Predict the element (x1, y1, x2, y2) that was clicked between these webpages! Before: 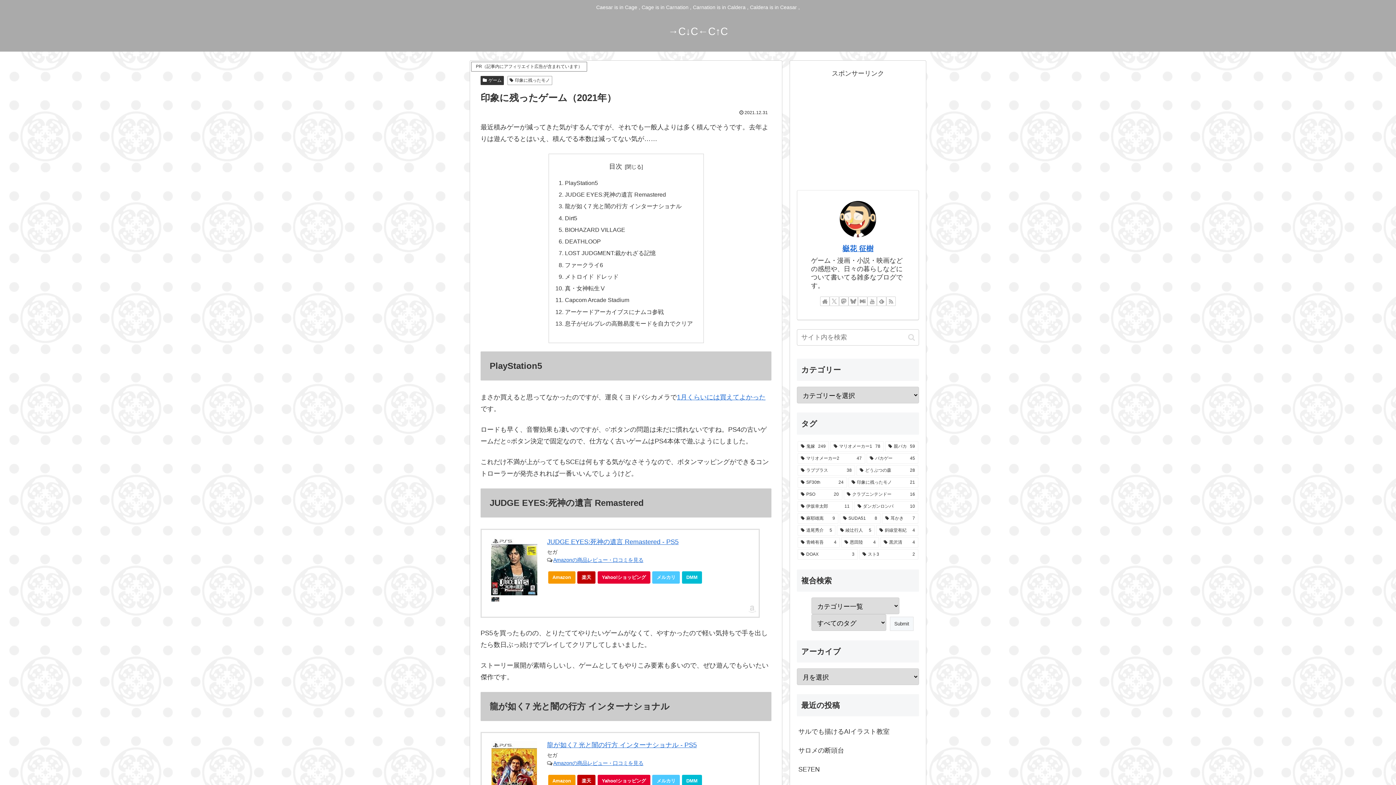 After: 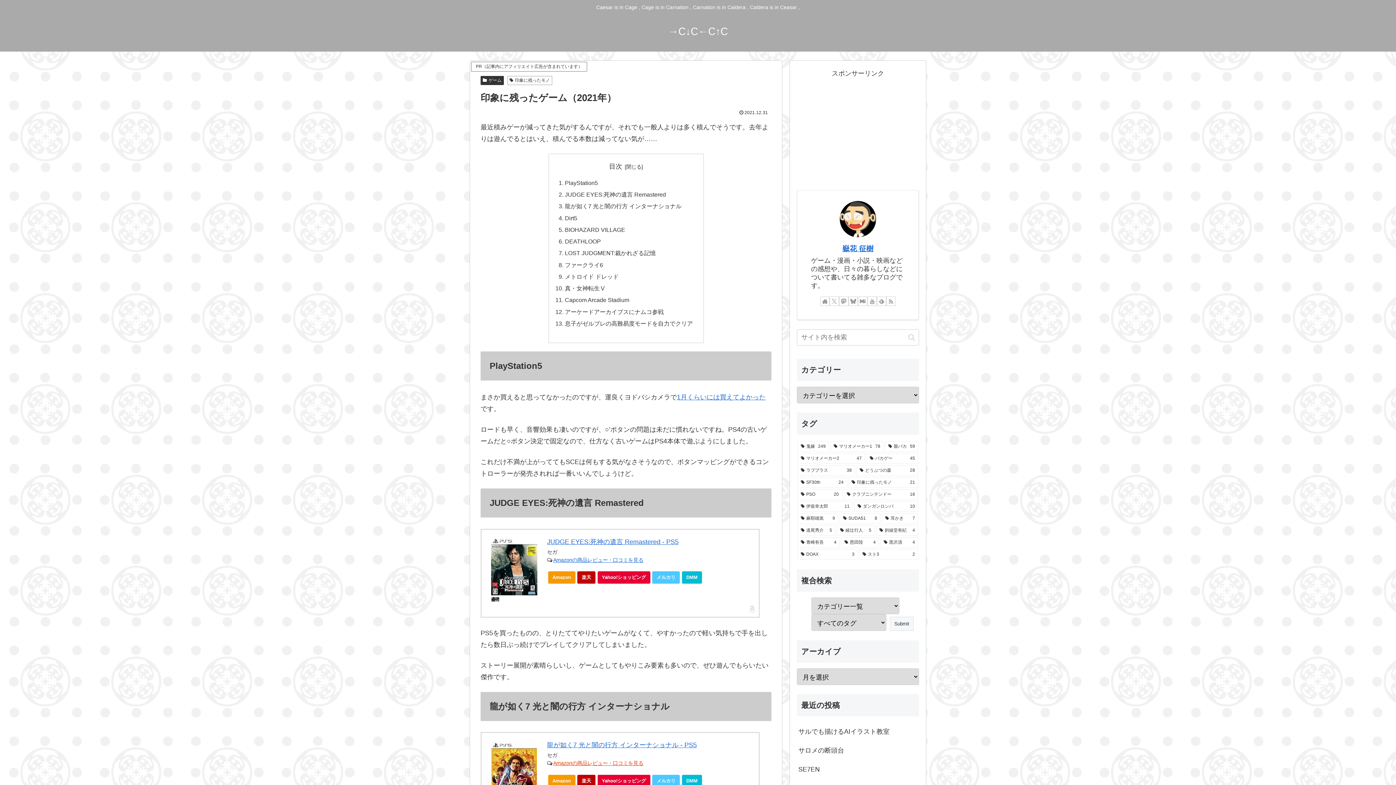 Action: label: Amazonの商品レビュー・口コミを見る bbox: (553, 760, 643, 766)